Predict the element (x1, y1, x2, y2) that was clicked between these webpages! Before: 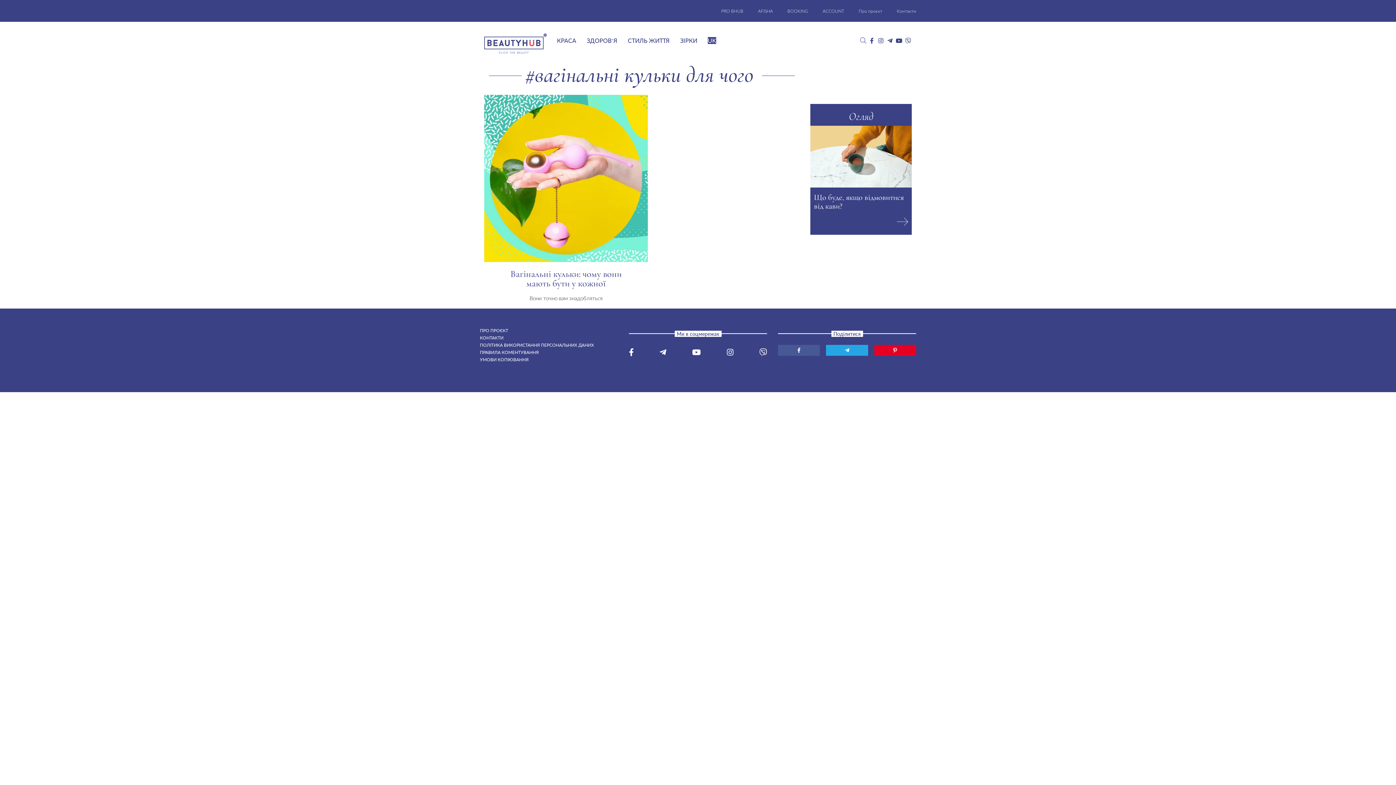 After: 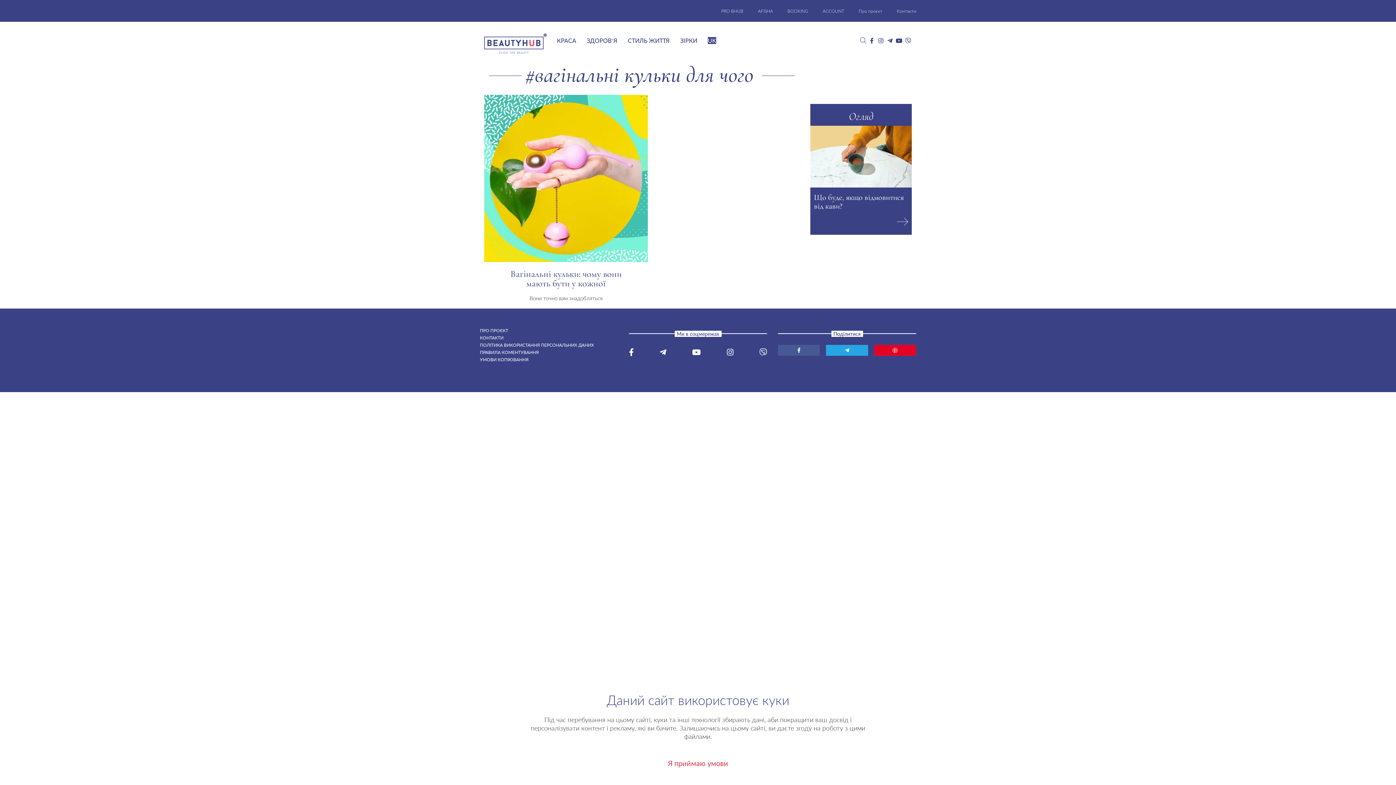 Action: bbox: (629, 346, 633, 357)